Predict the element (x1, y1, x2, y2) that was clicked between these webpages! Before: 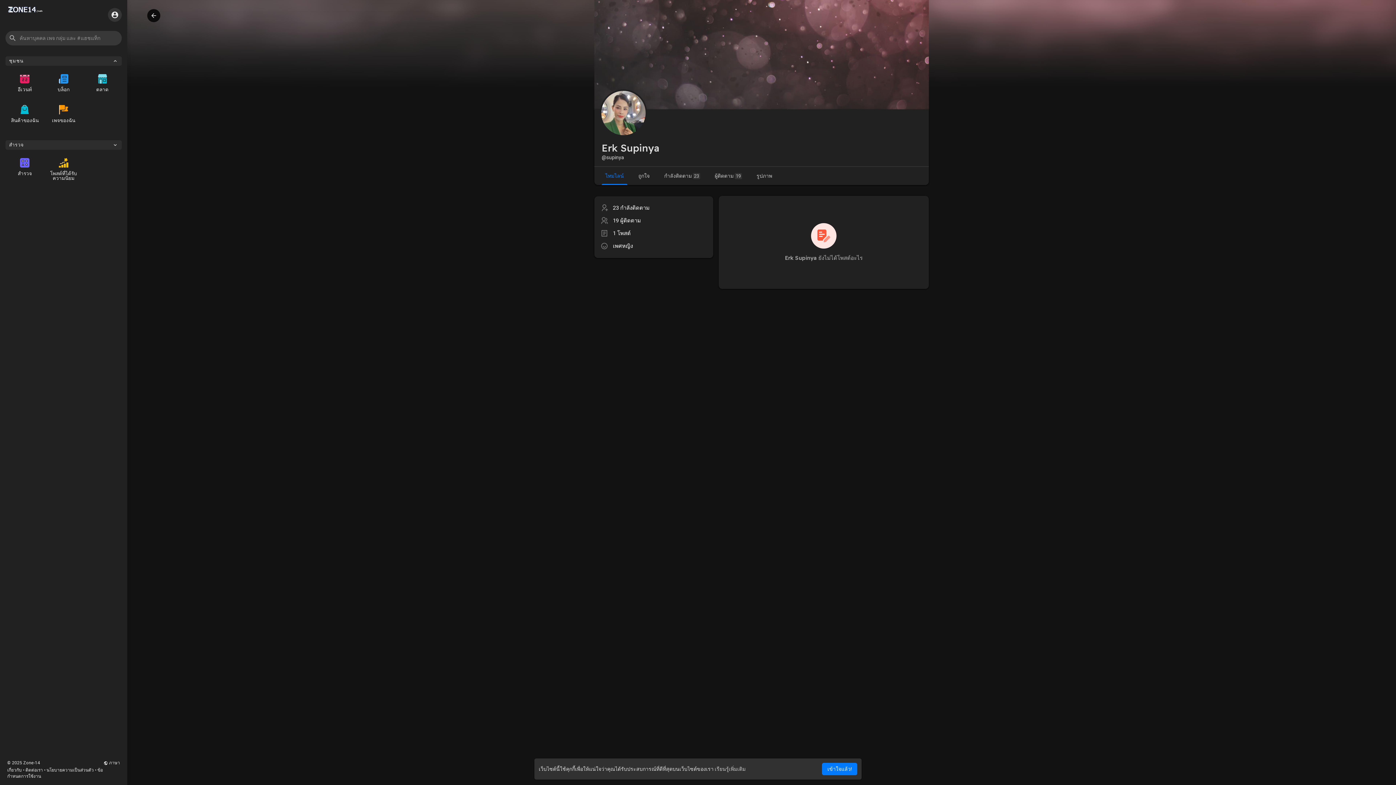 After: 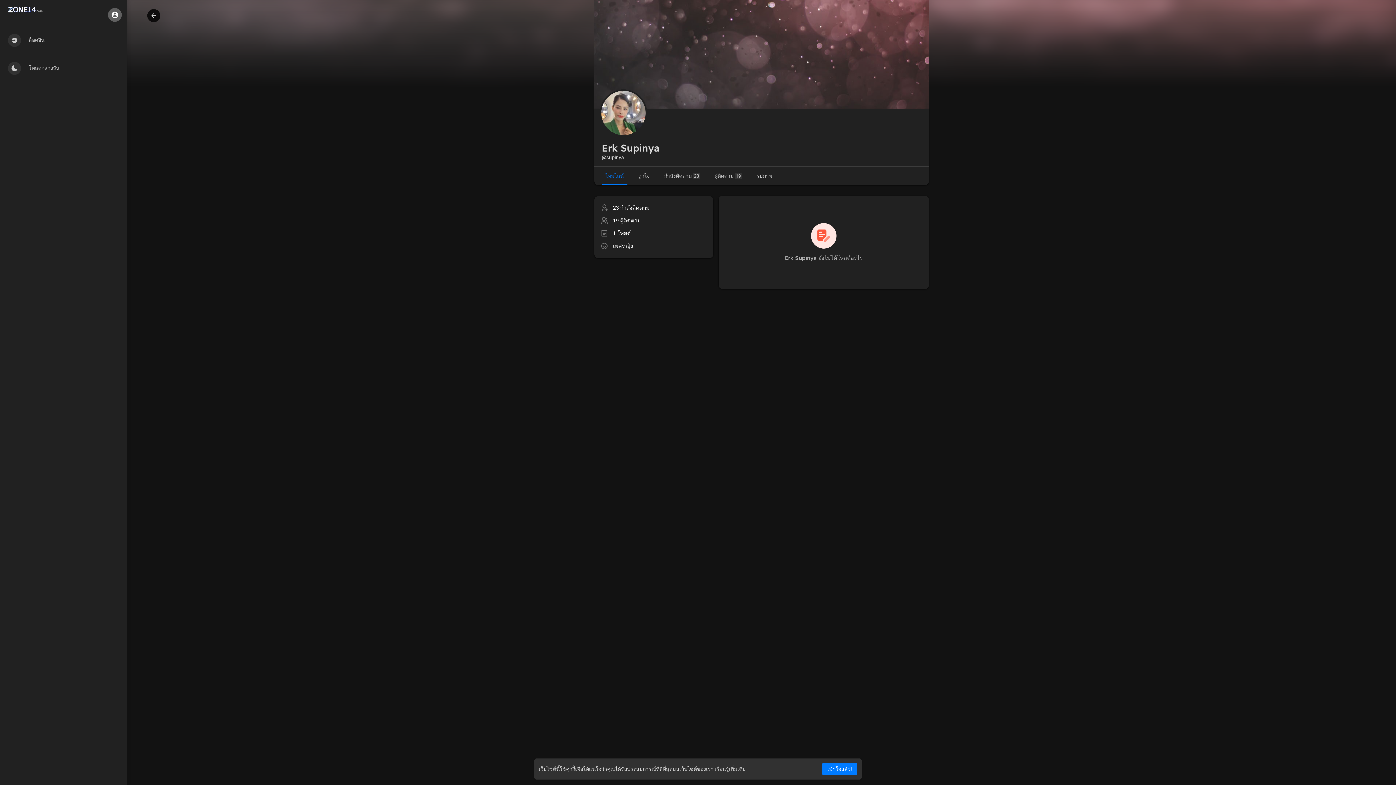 Action: bbox: (108, 7, 121, 21)